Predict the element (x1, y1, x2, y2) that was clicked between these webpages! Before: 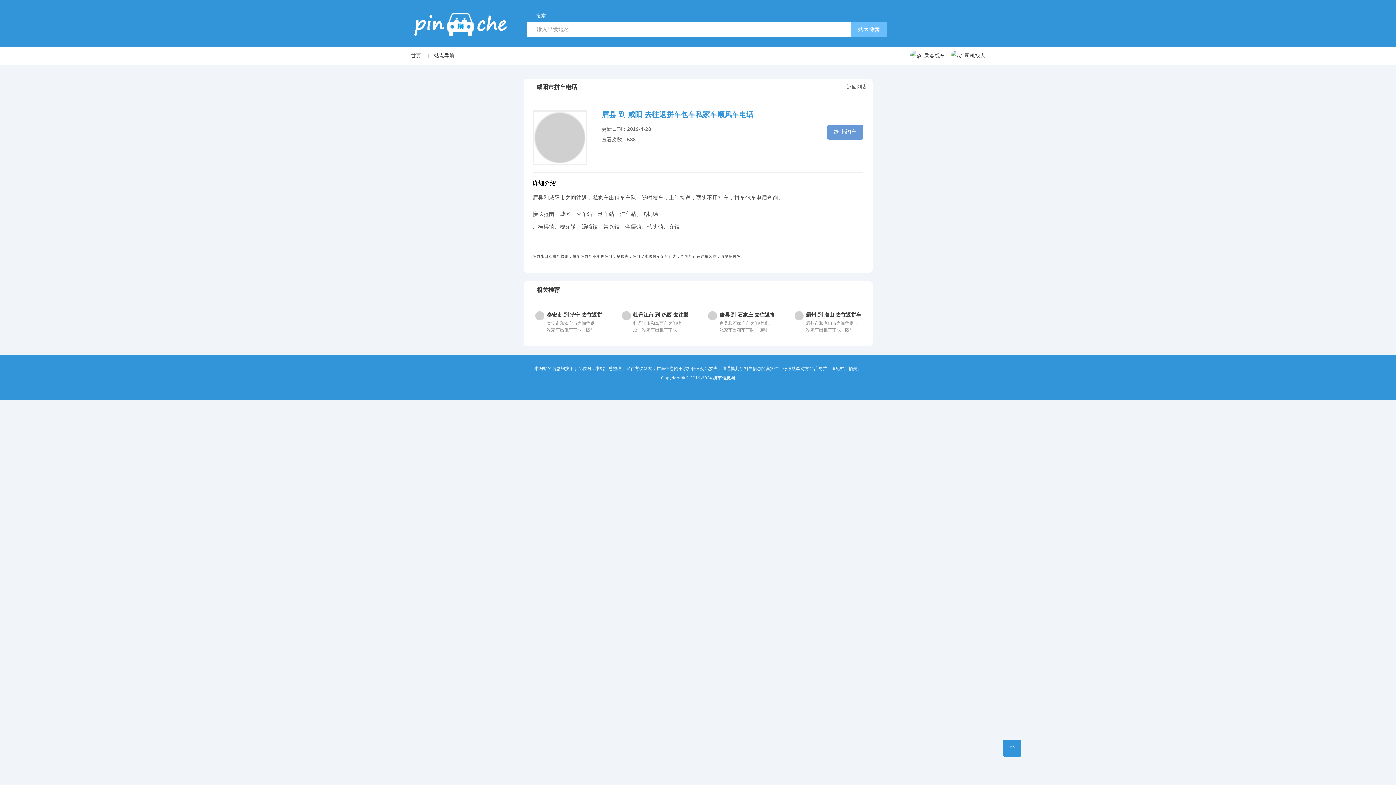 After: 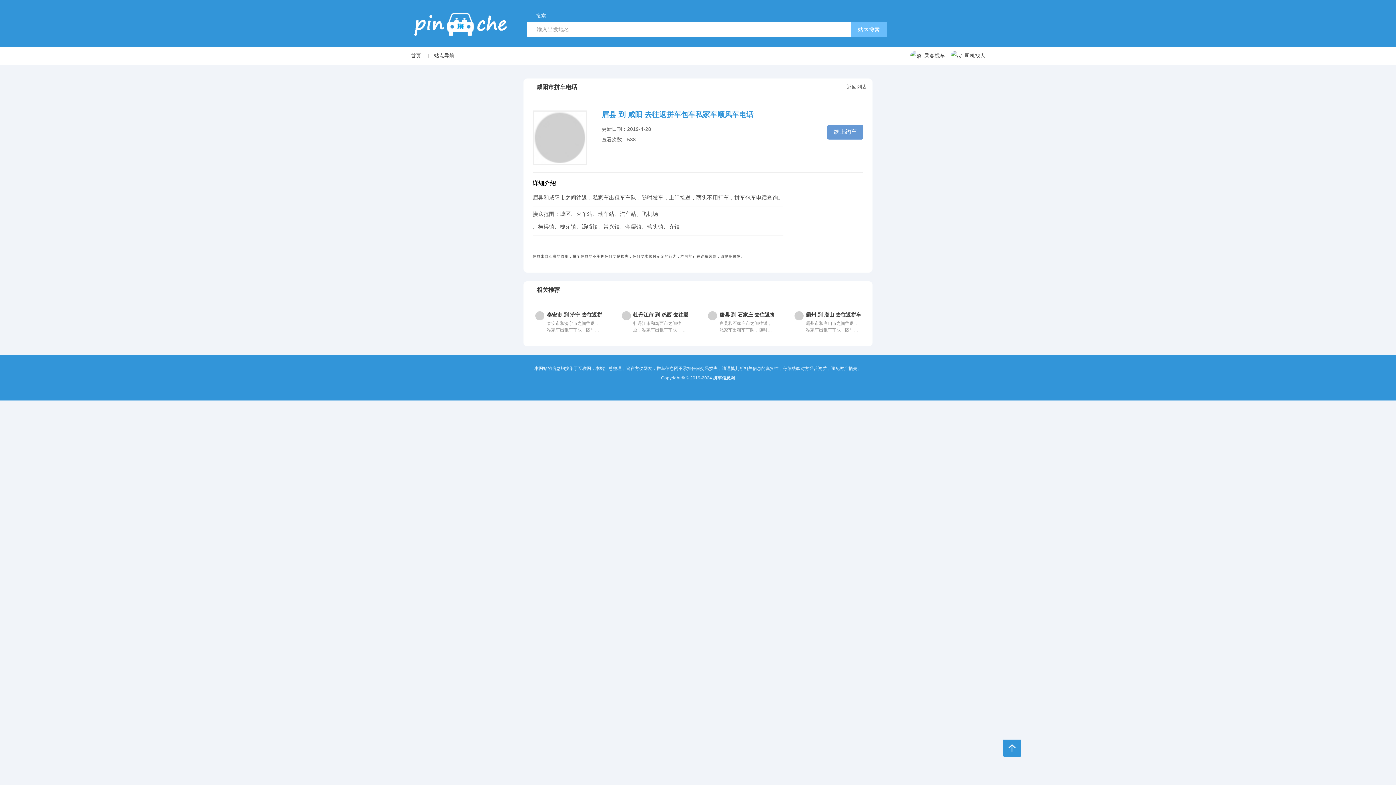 Action: bbox: (1003, 740, 1021, 757)